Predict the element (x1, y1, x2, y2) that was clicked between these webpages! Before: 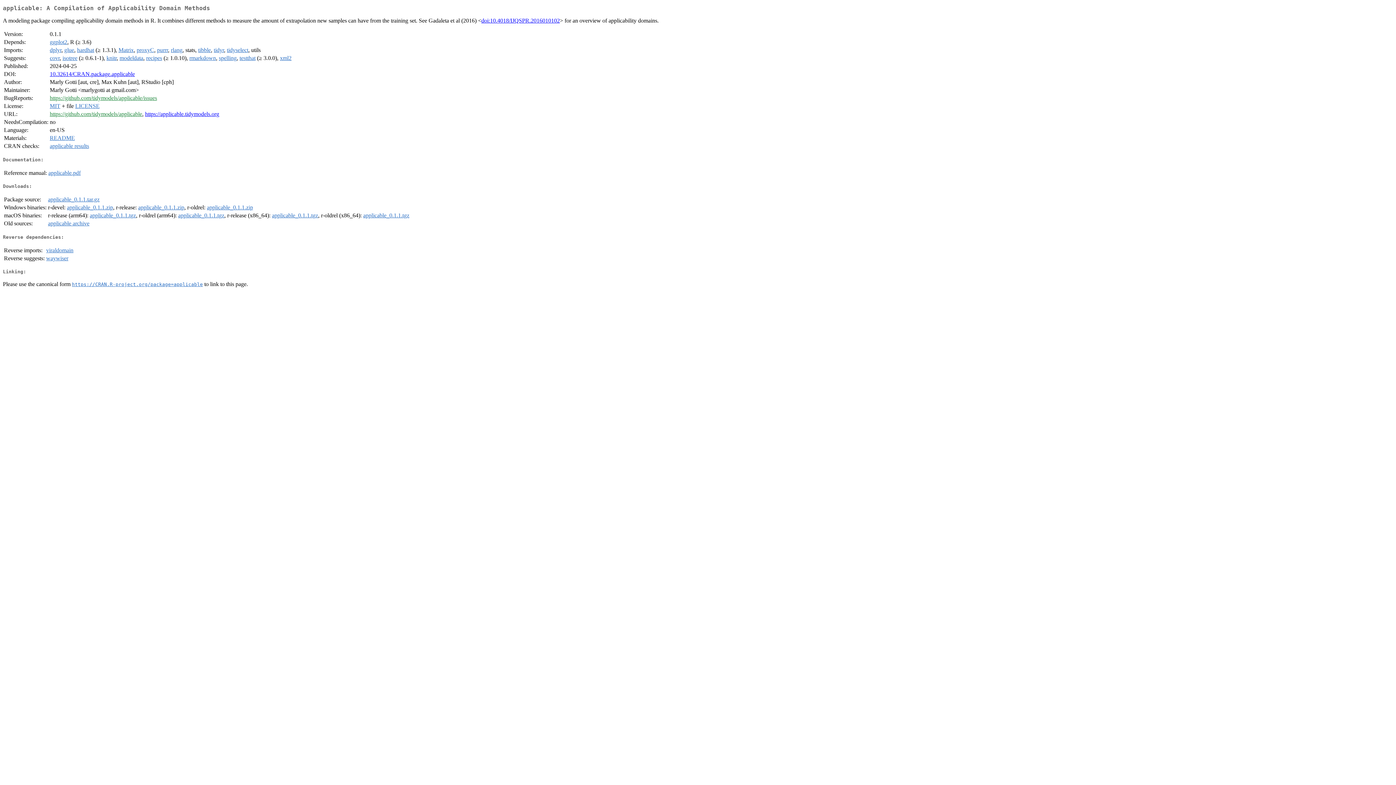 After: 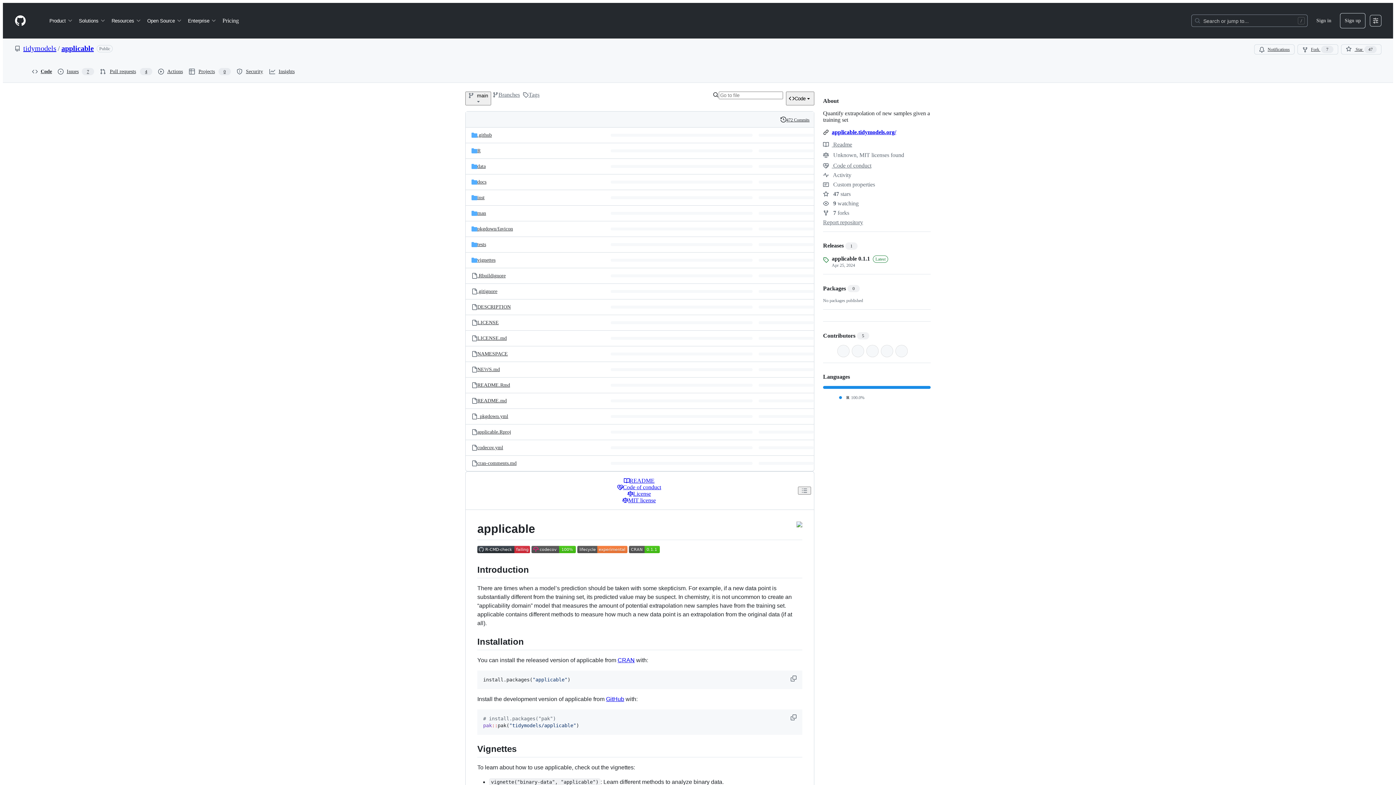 Action: bbox: (49, 111, 142, 117) label: https://github.com/tidymodels/applicable